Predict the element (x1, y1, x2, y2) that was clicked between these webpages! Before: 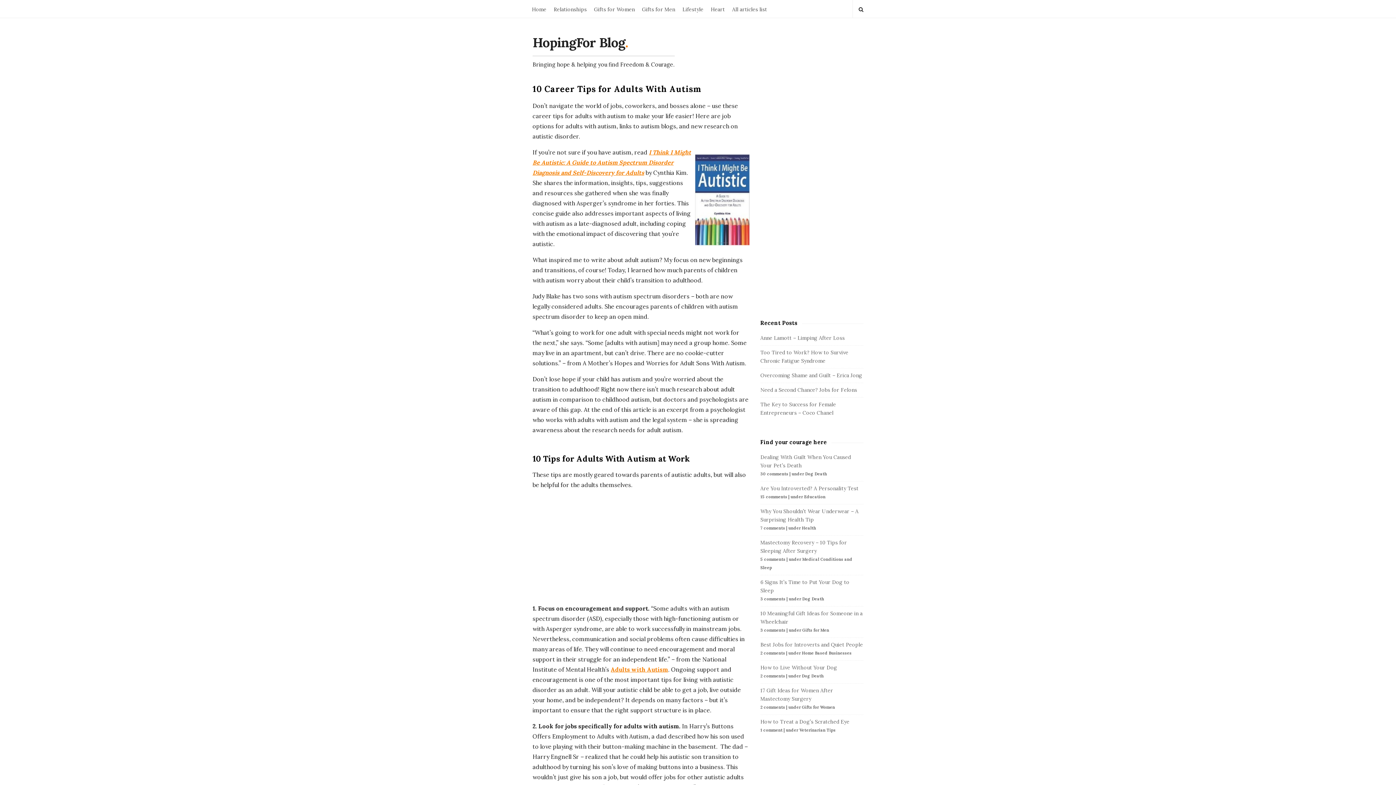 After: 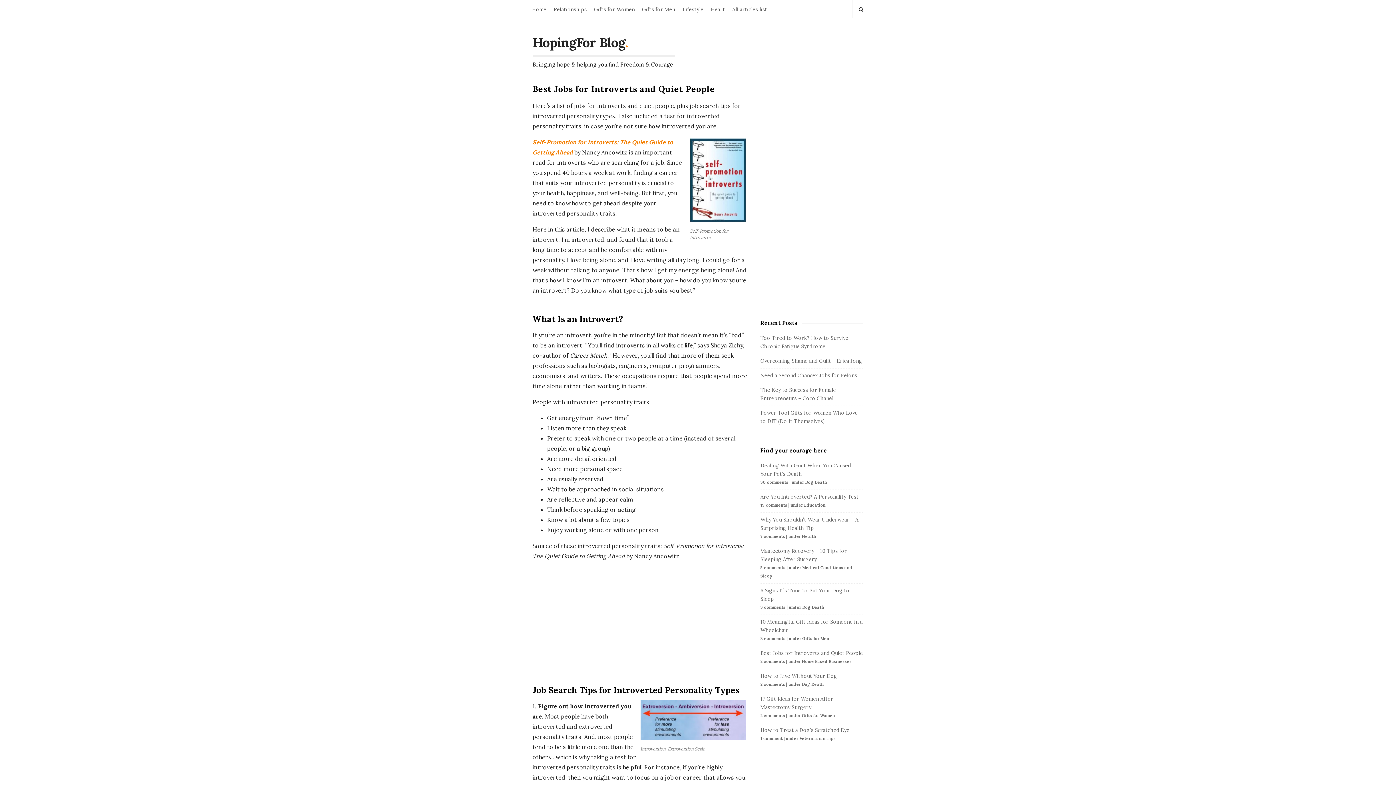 Action: bbox: (760, 641, 863, 648) label: Best Jobs for Introverts and Quiet People